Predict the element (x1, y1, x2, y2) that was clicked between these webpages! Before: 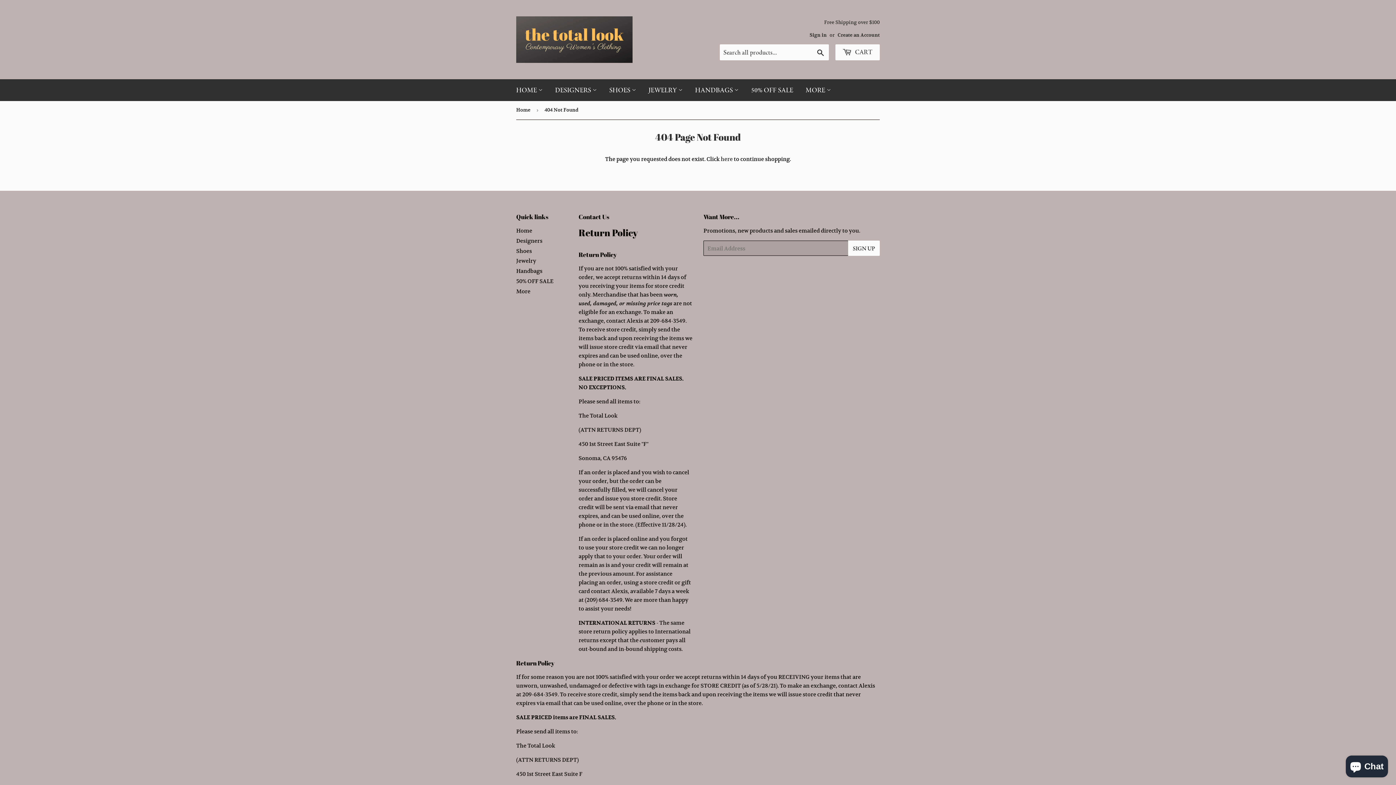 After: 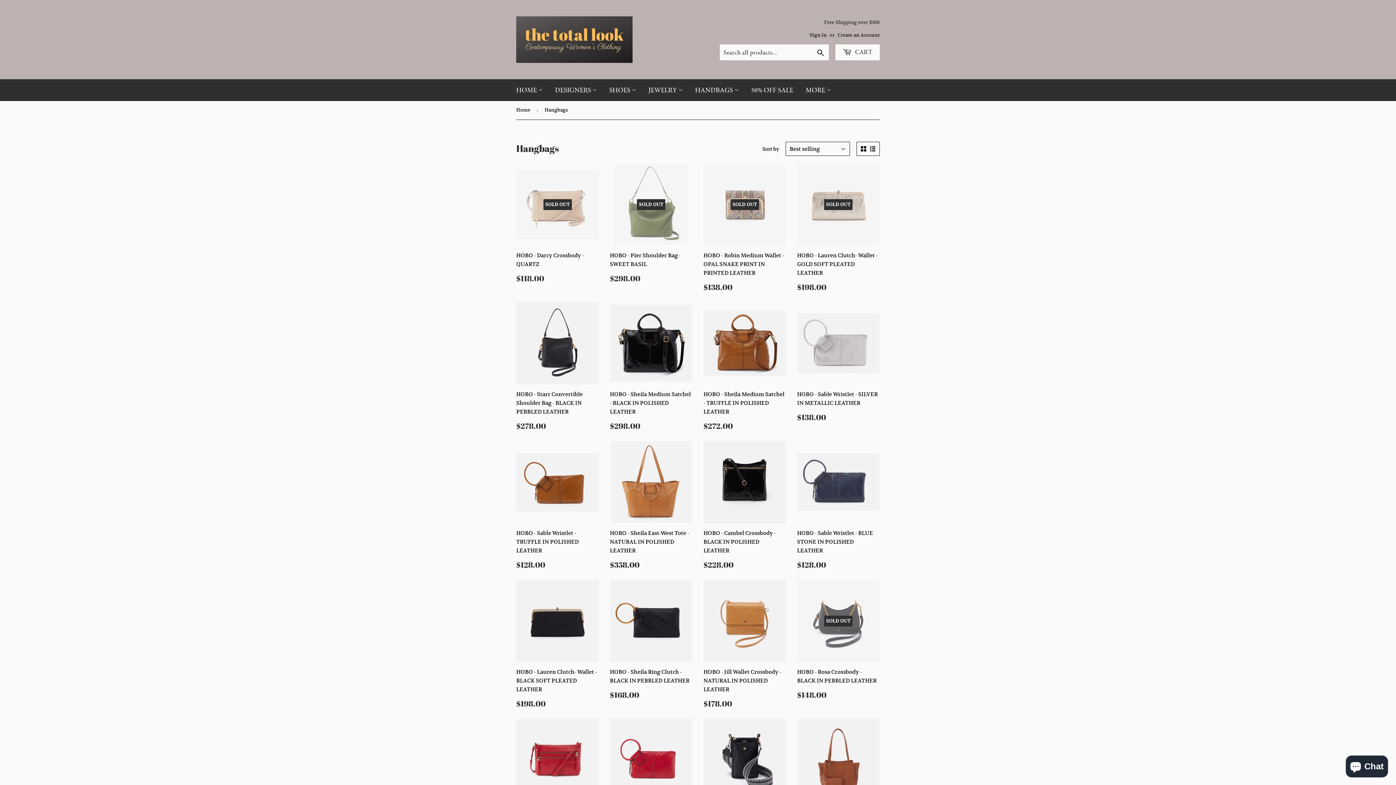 Action: label: Handbags bbox: (516, 267, 542, 274)